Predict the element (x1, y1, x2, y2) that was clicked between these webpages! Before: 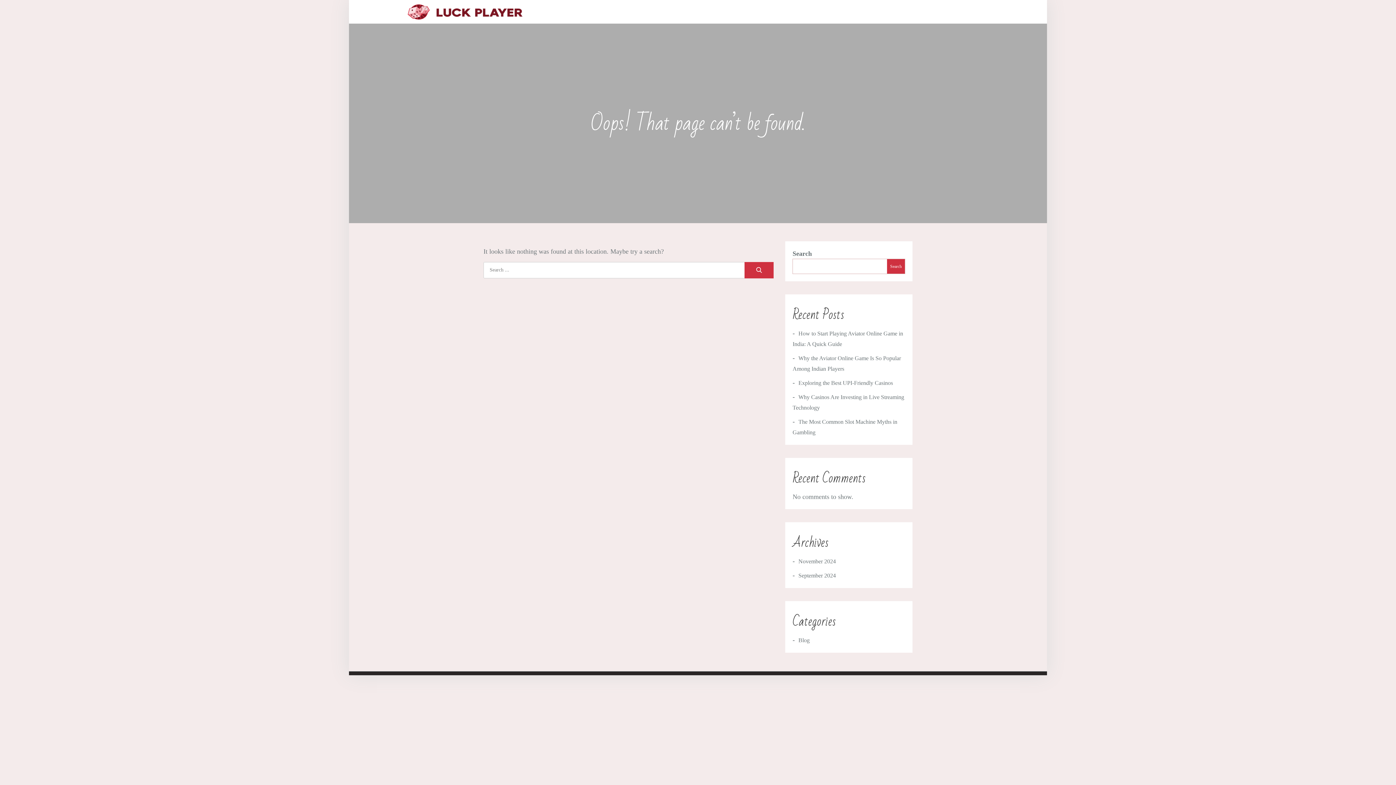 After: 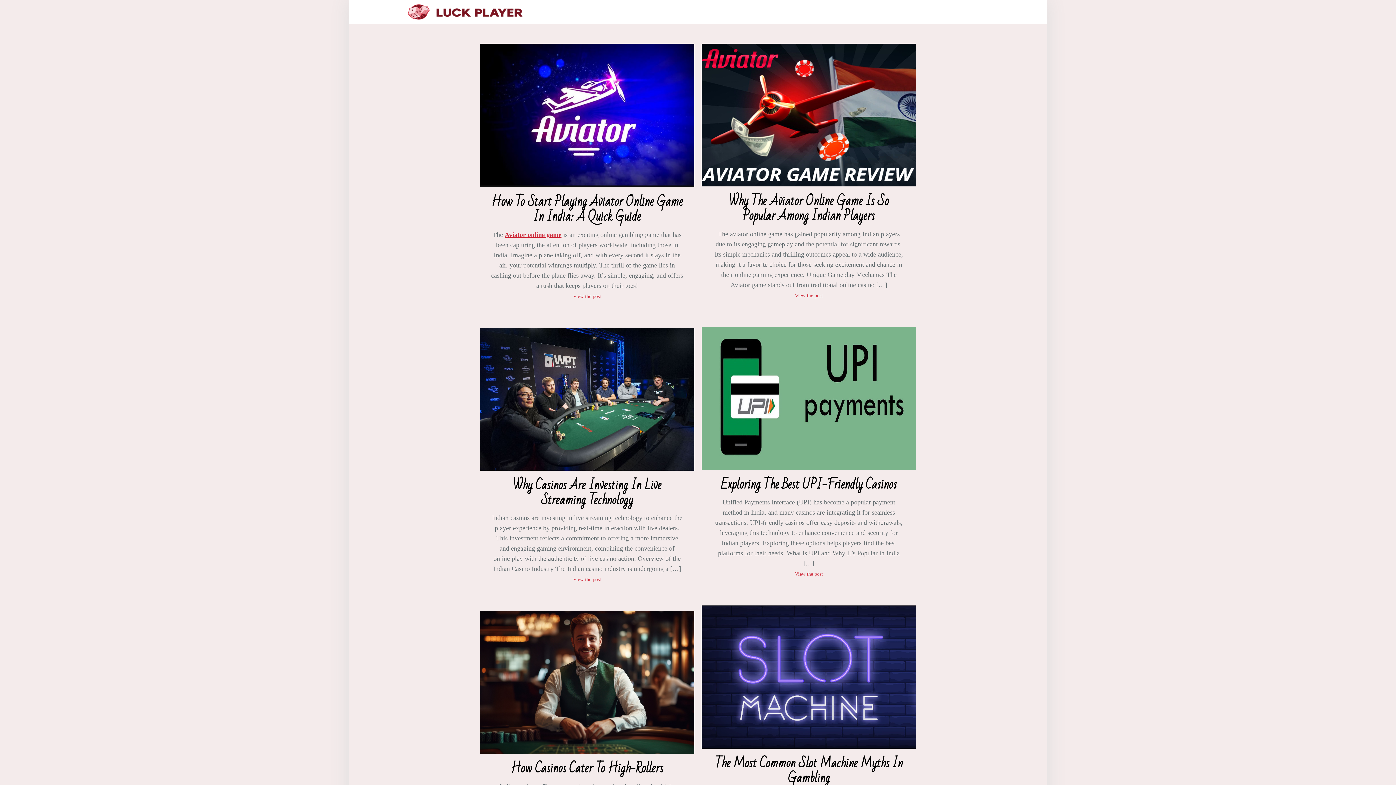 Action: bbox: (407, 7, 523, 14)